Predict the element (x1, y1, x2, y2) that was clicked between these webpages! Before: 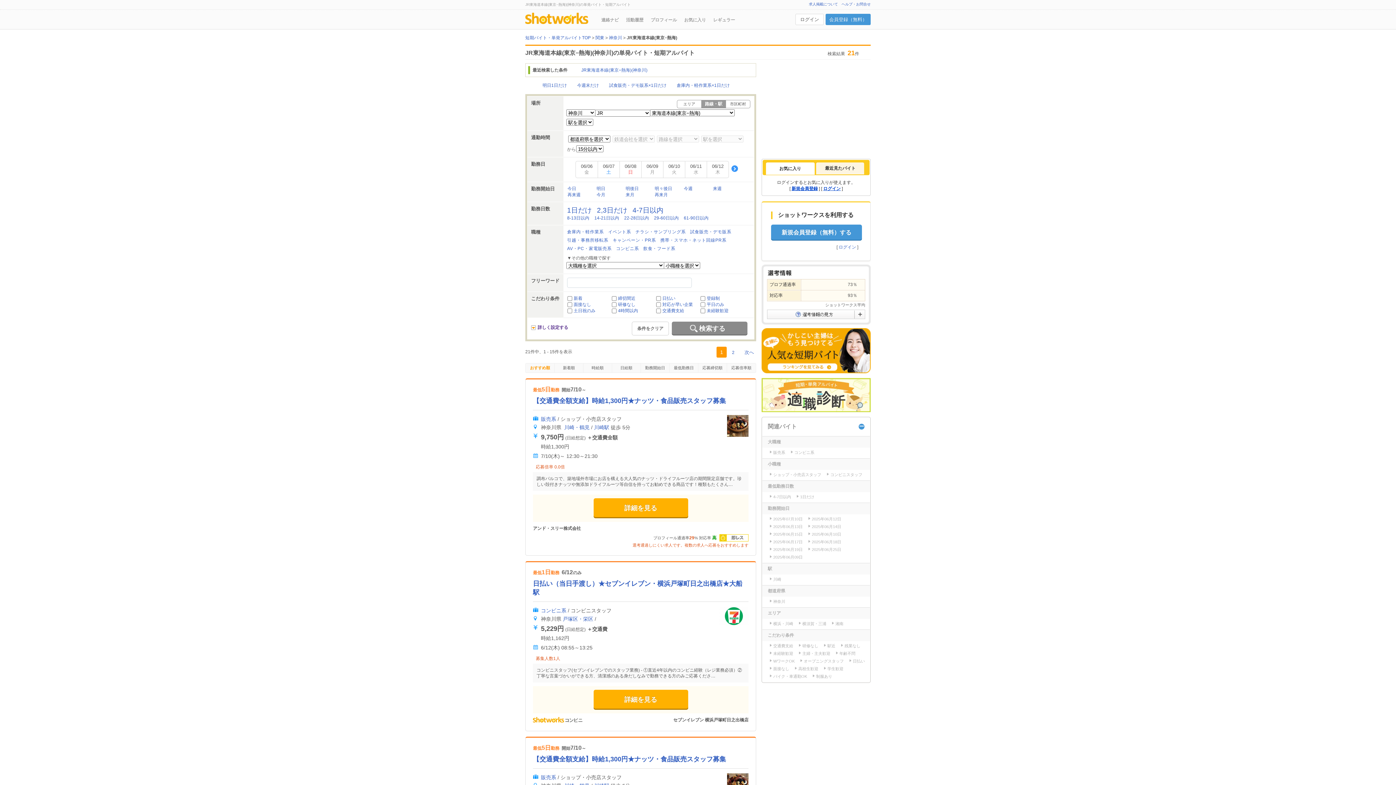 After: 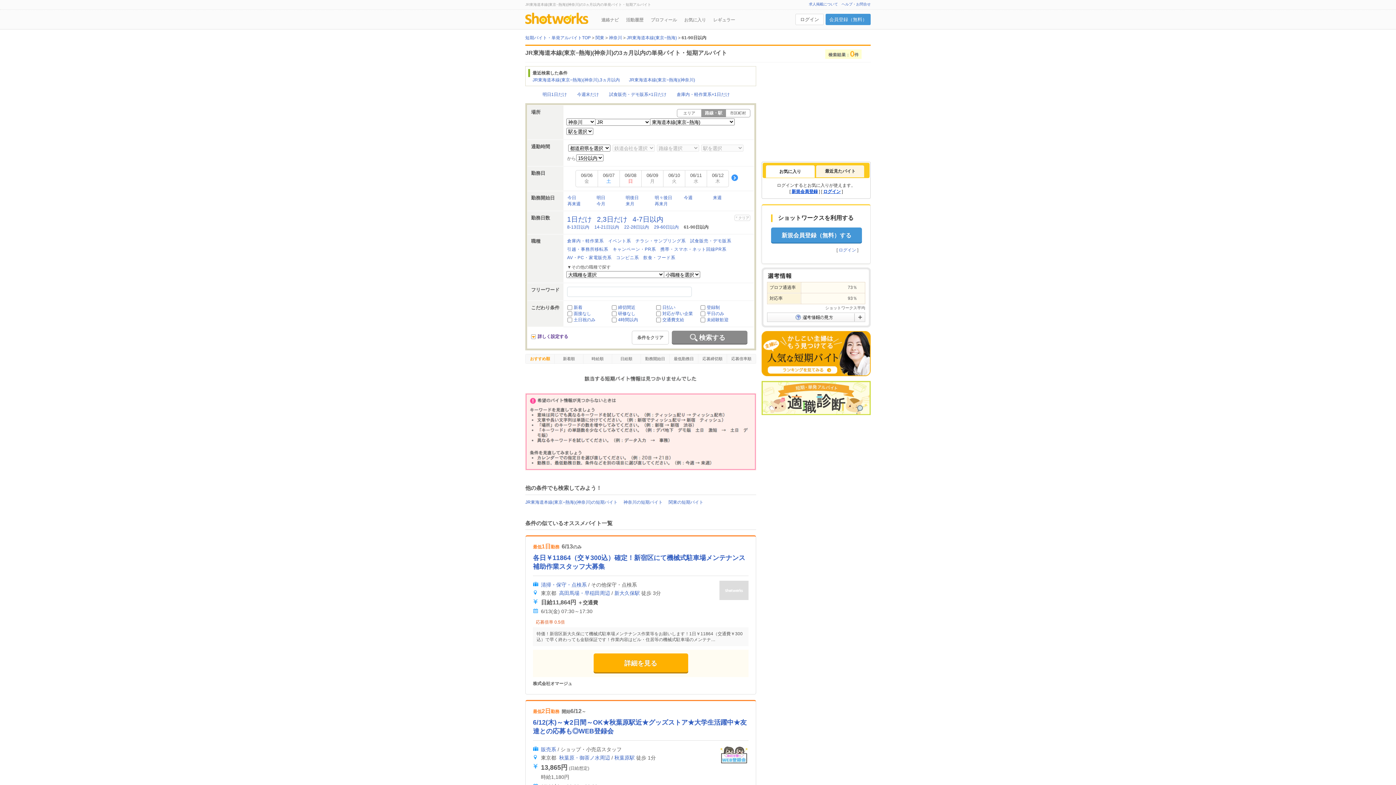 Action: bbox: (684, 215, 708, 220) label: 61-90日以内